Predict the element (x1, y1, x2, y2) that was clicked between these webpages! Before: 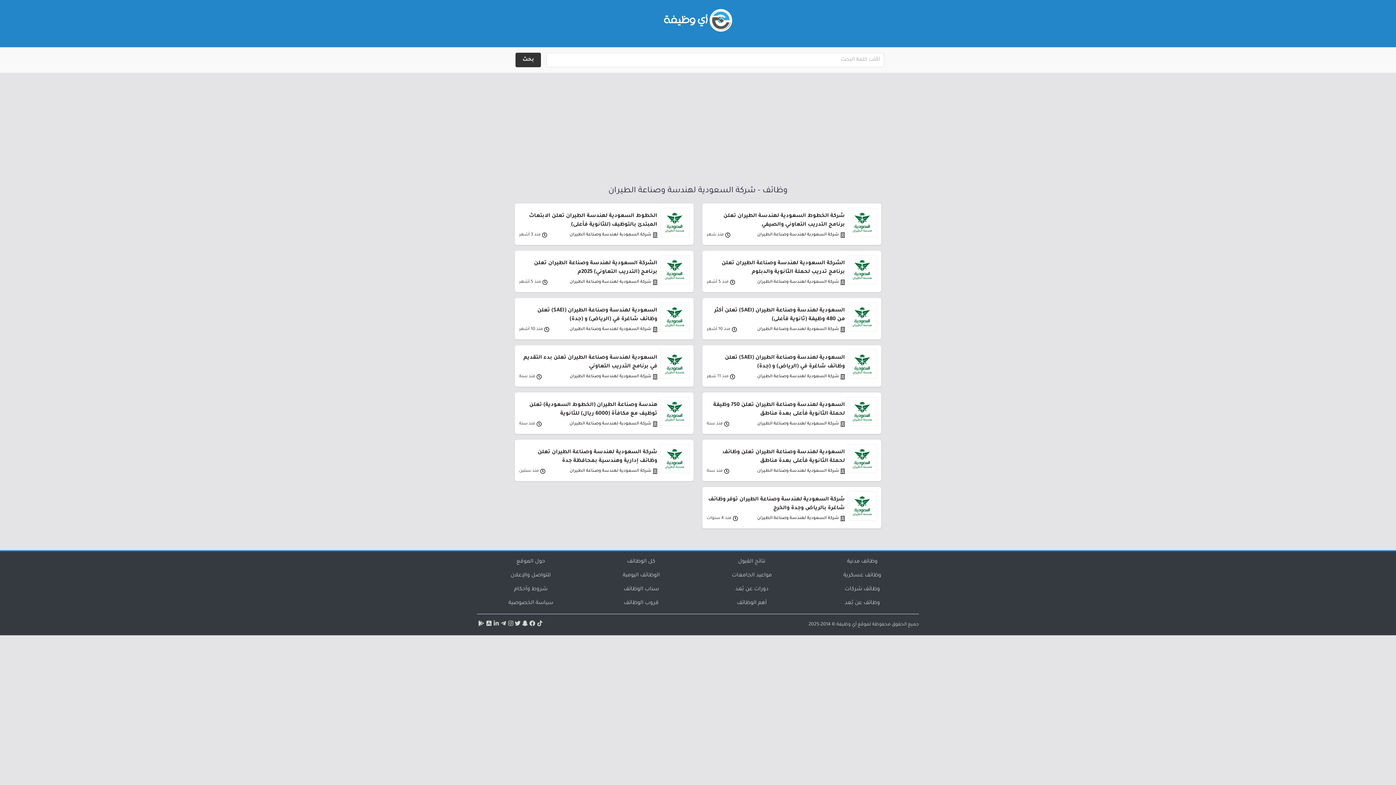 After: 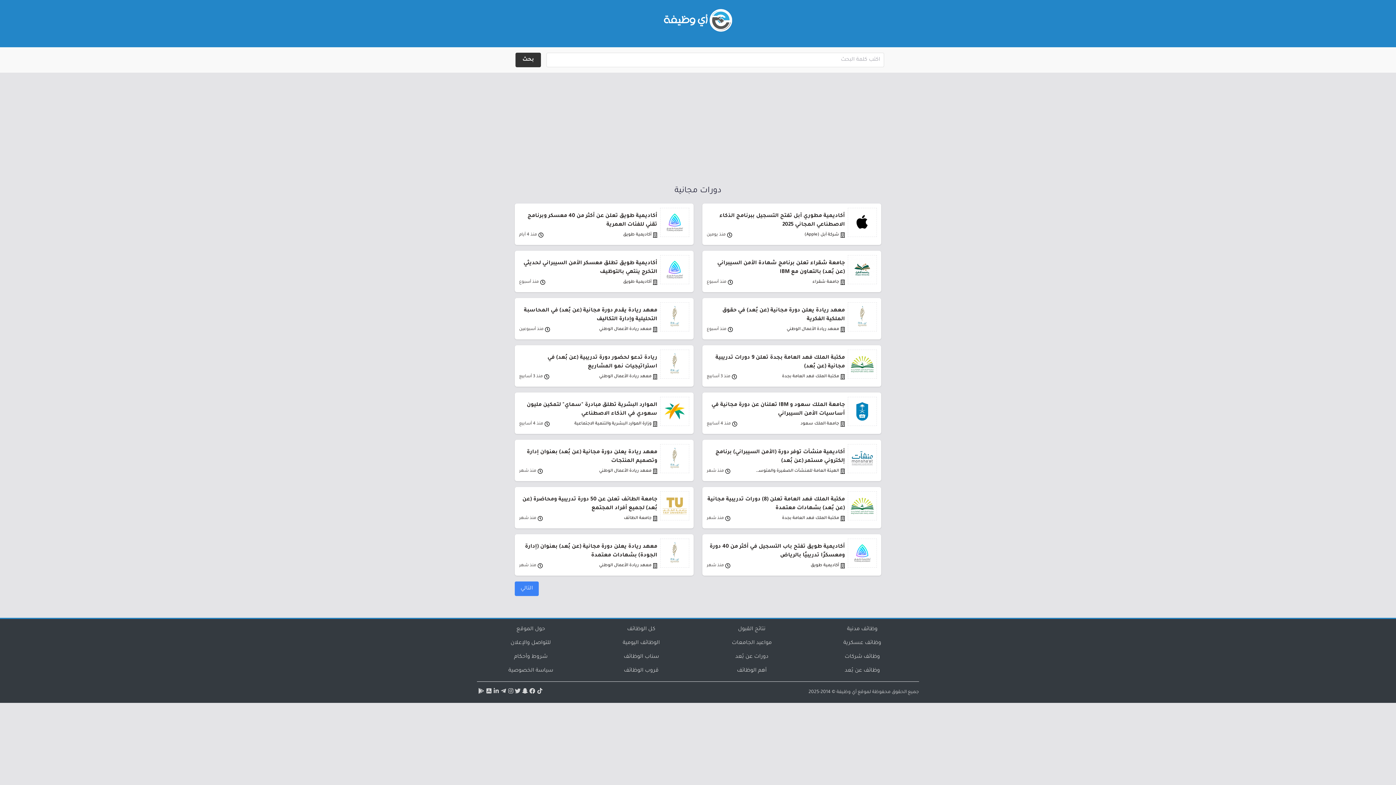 Action: bbox: (735, 583, 771, 596) label: دورات عن بُعد